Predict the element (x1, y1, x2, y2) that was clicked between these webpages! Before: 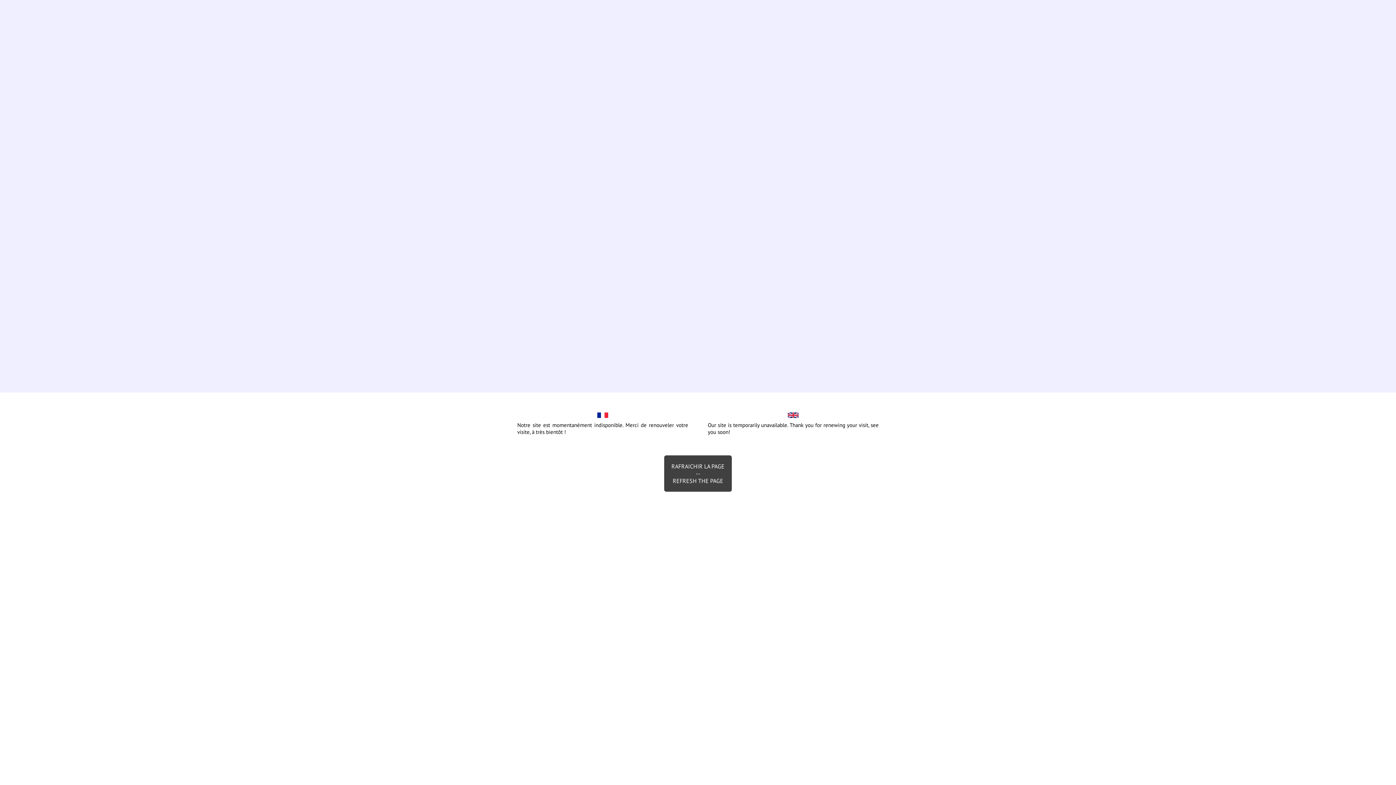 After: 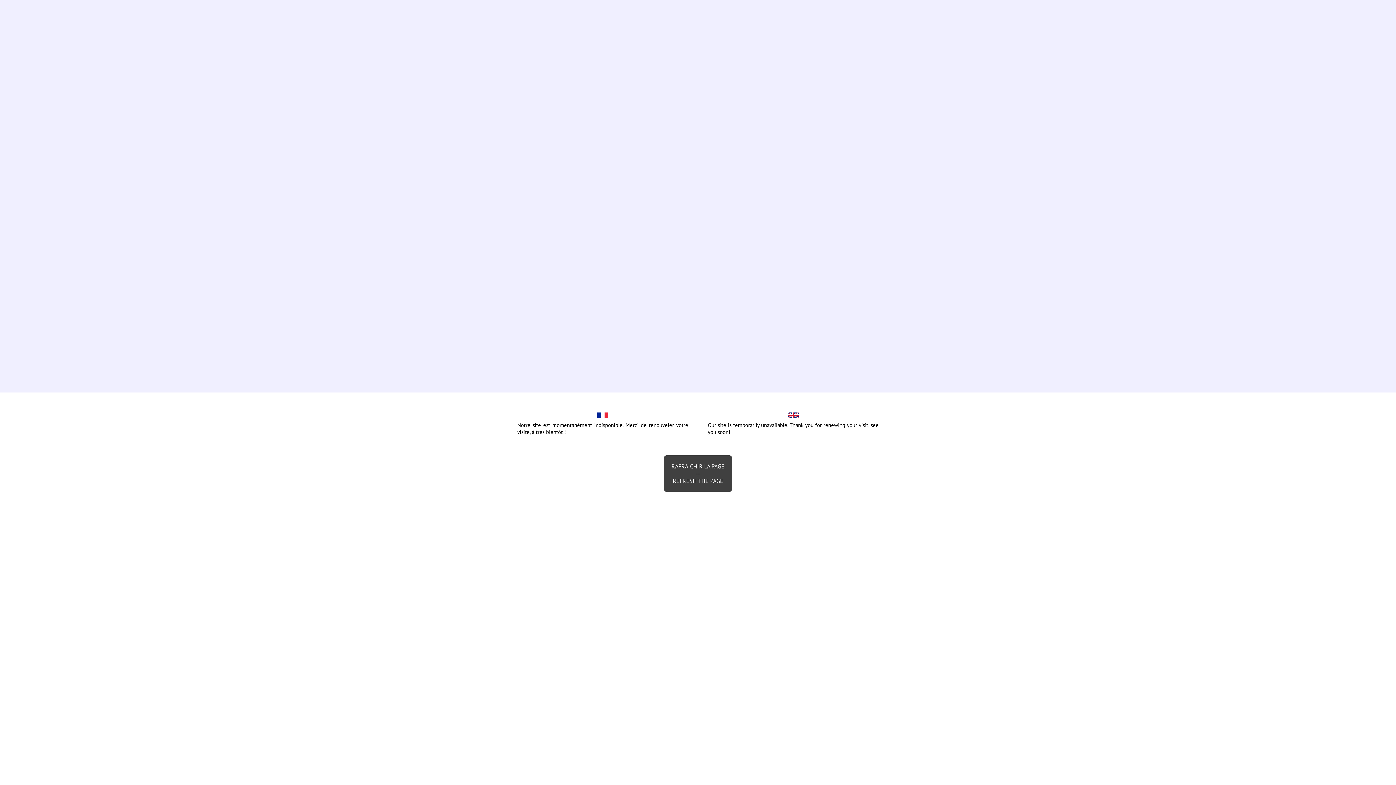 Action: bbox: (664, 455, 732, 492) label: RAFRAICHIR LA PAGE
--
REFRESH THE PAGE